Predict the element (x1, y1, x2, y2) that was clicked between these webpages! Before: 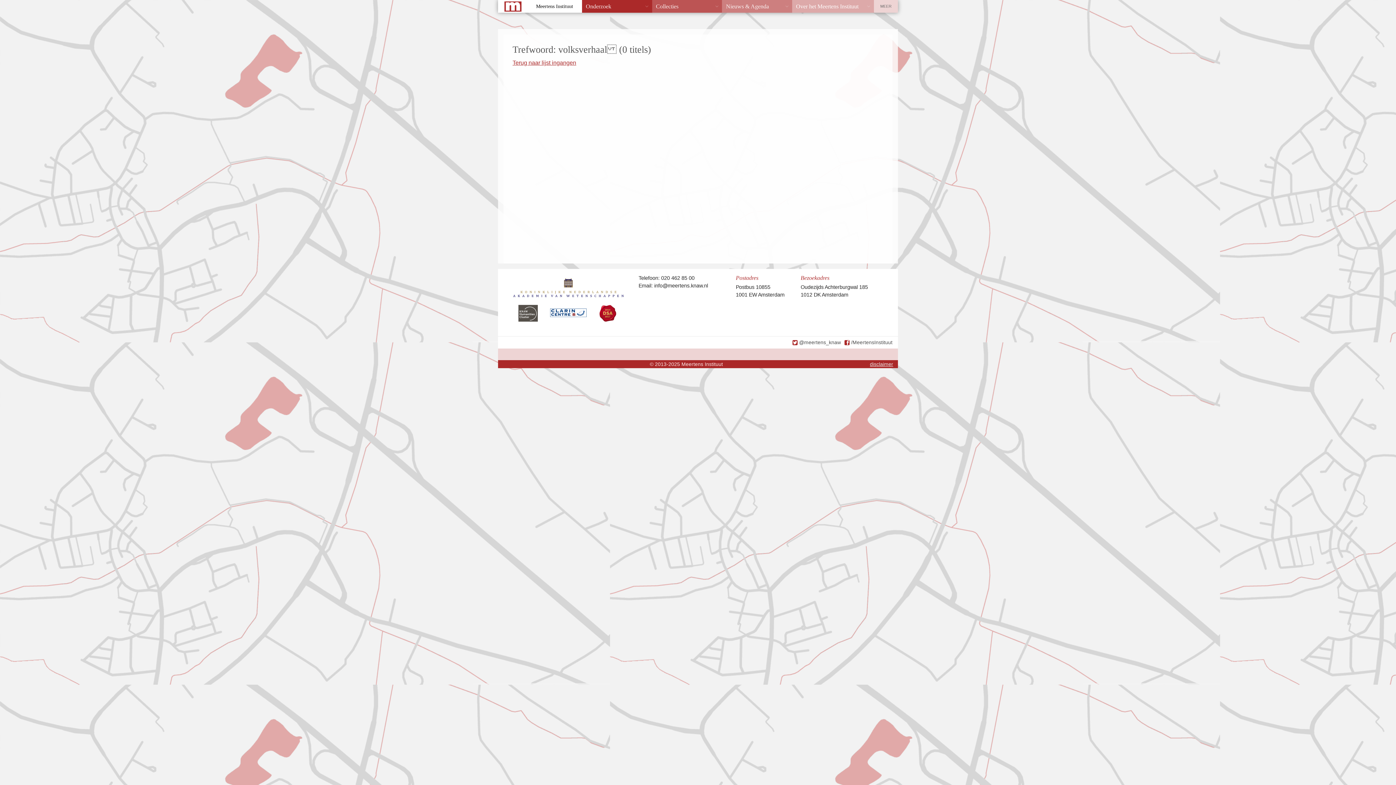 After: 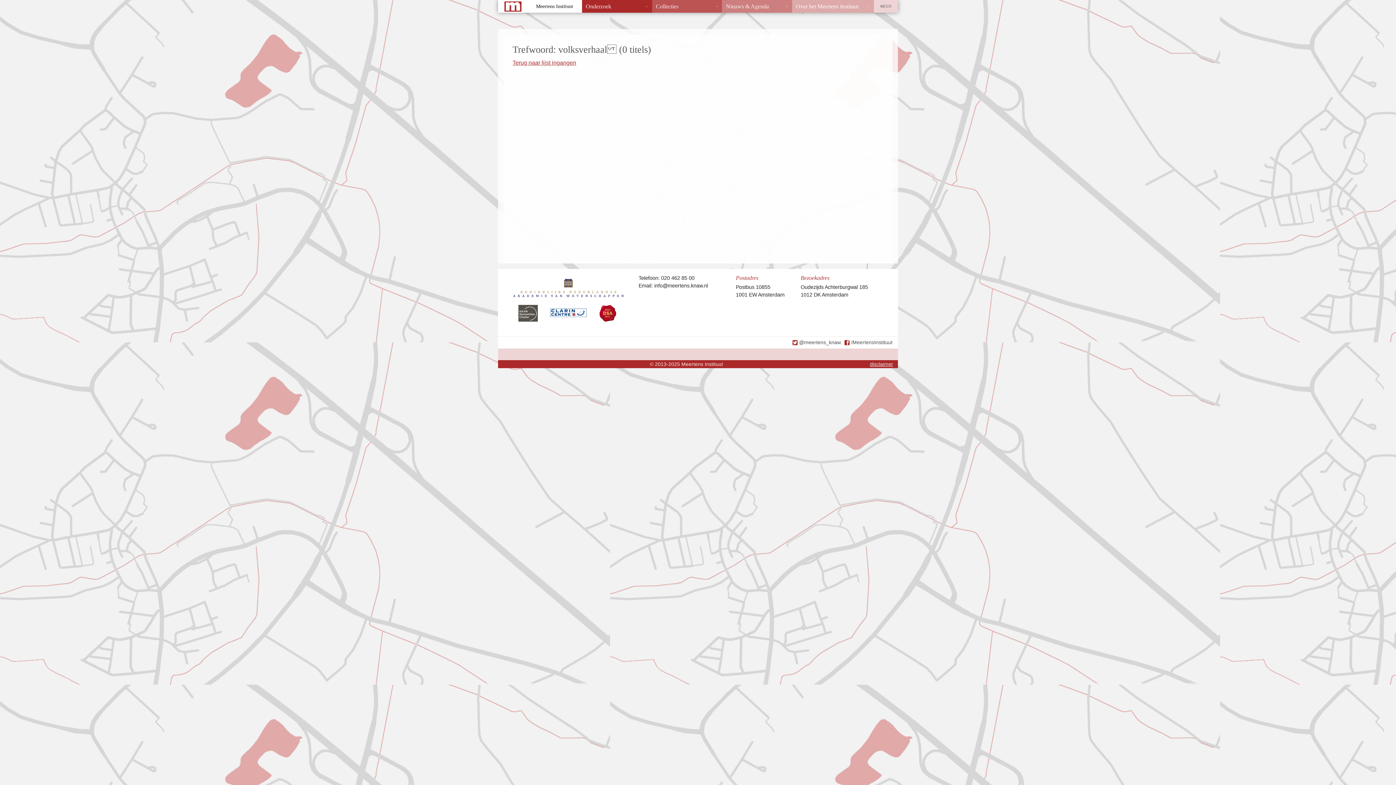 Action: bbox: (844, 338, 892, 346) label: /MeertensInstituut